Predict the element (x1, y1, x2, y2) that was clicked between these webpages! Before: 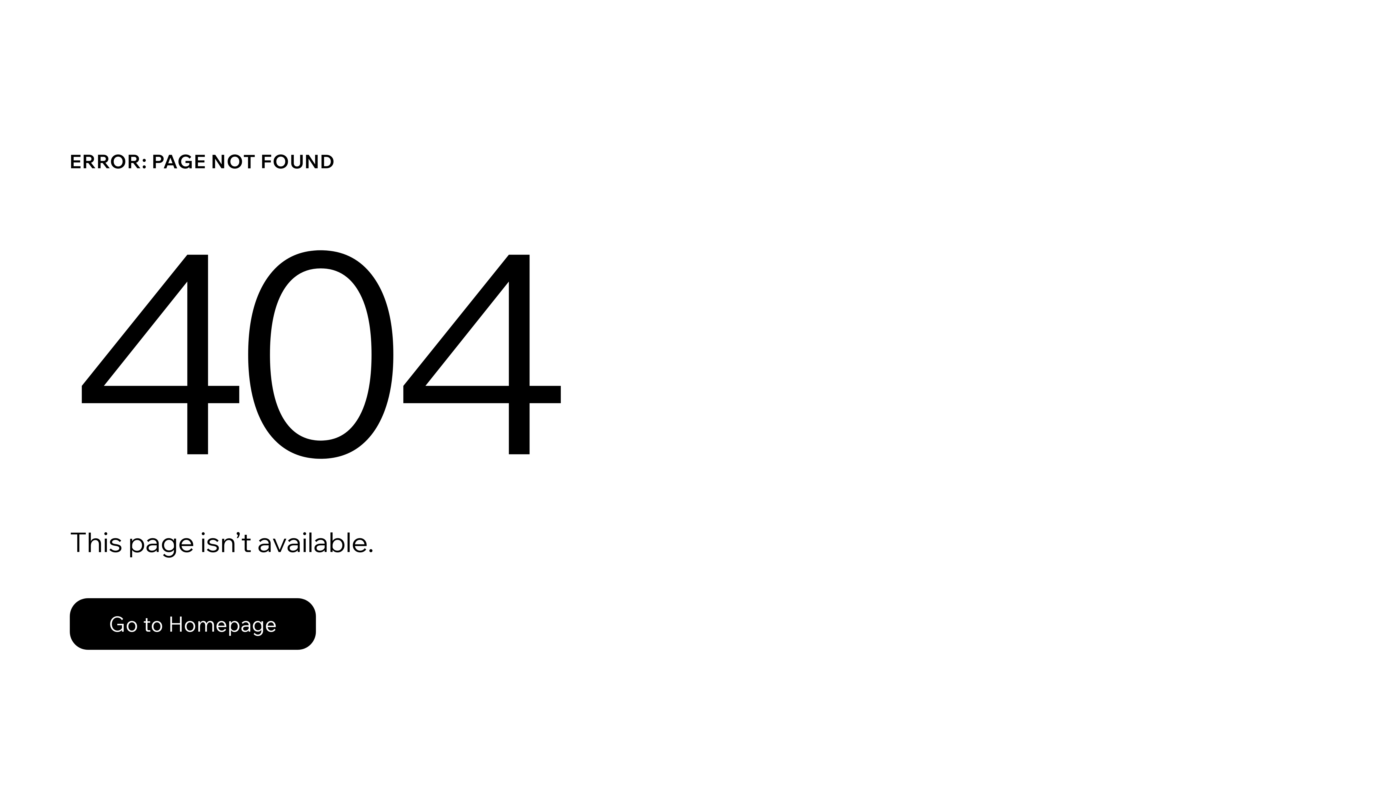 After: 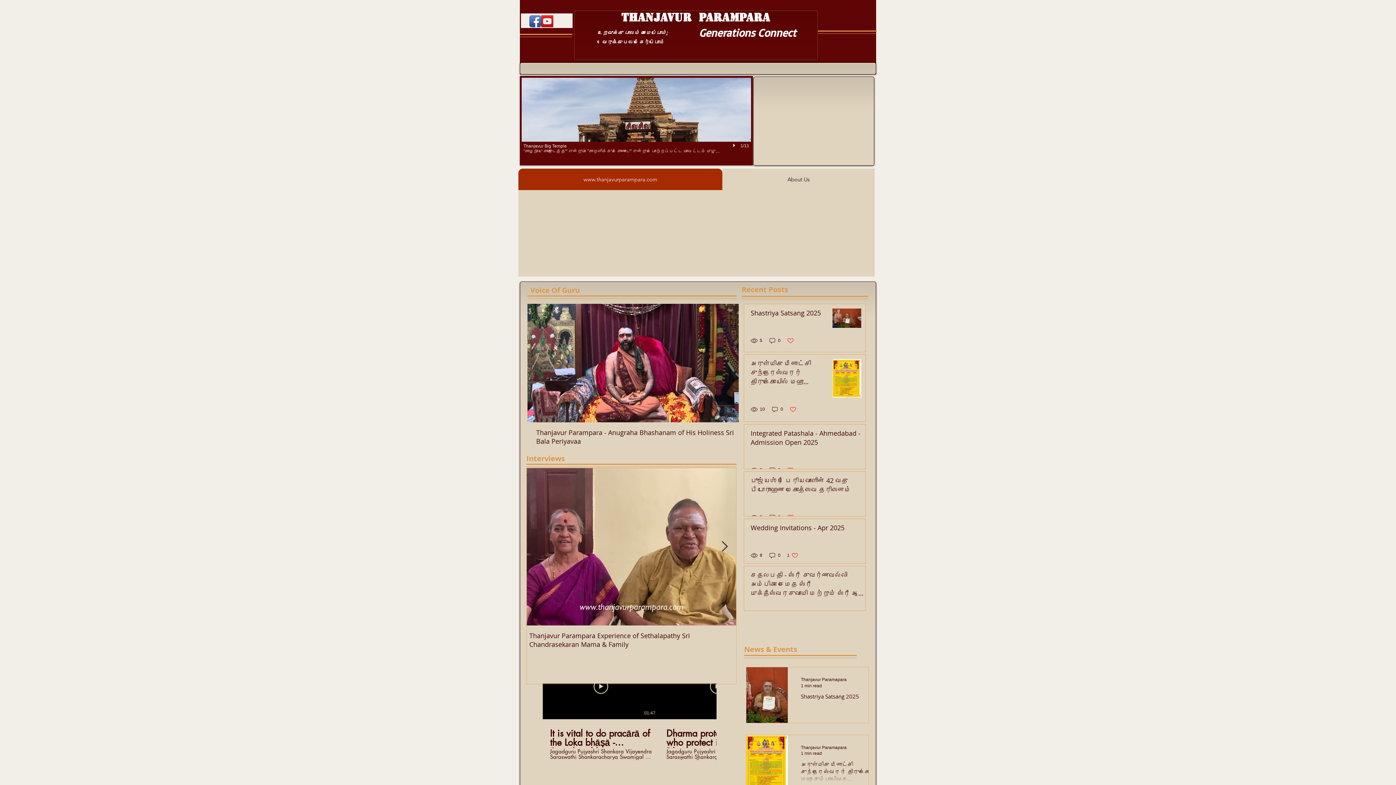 Action: label: Go to Homepage bbox: (69, 598, 316, 650)